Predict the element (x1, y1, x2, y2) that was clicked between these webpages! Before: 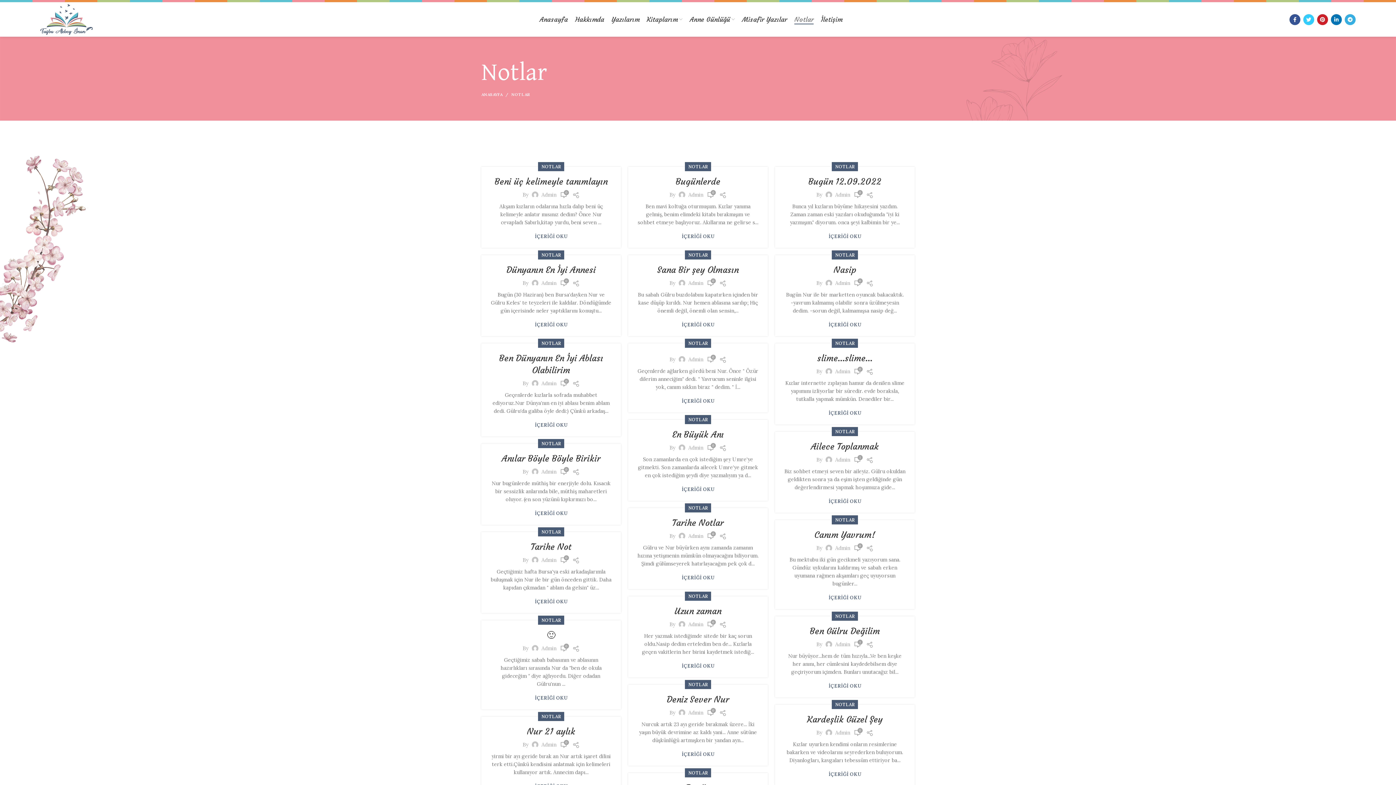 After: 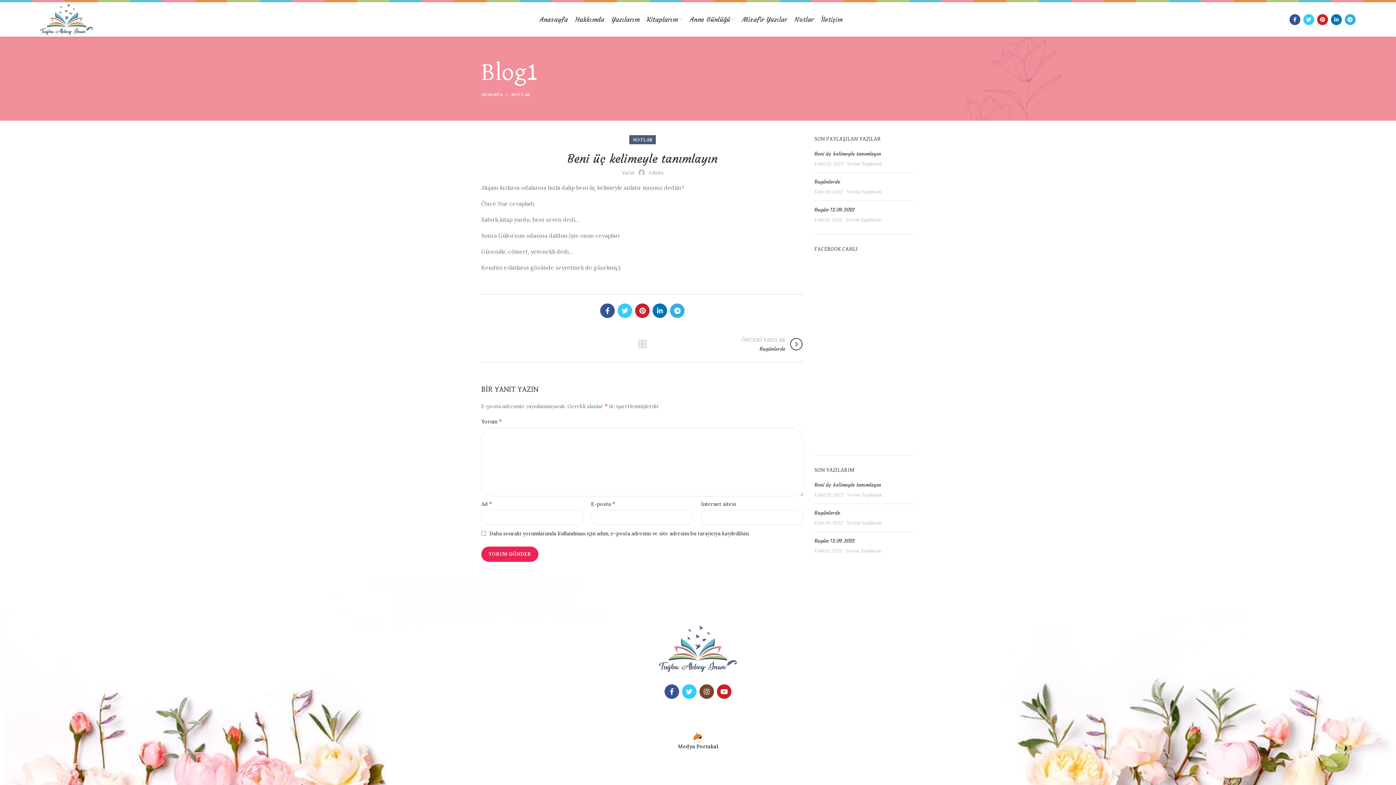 Action: bbox: (535, 234, 567, 238) label: İÇERİĞİ OKU